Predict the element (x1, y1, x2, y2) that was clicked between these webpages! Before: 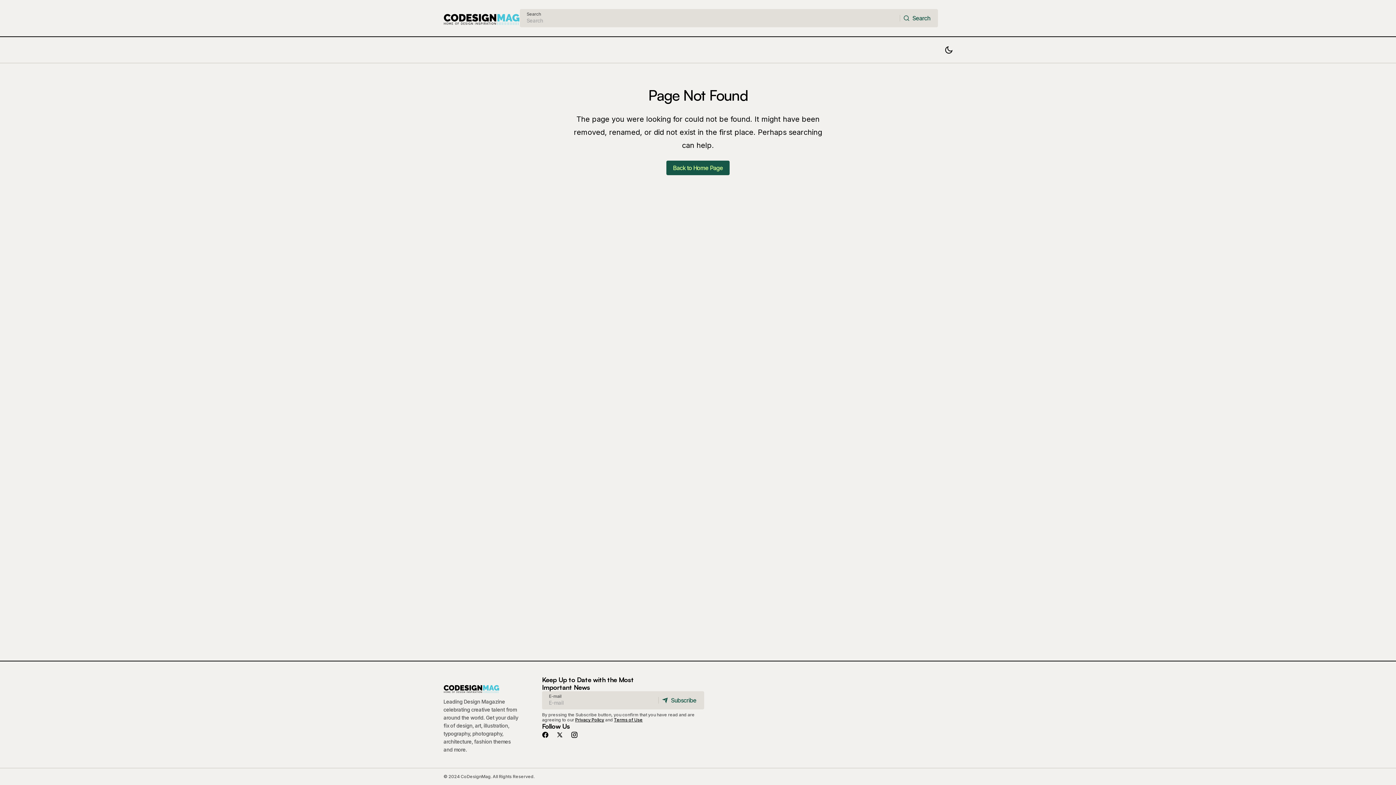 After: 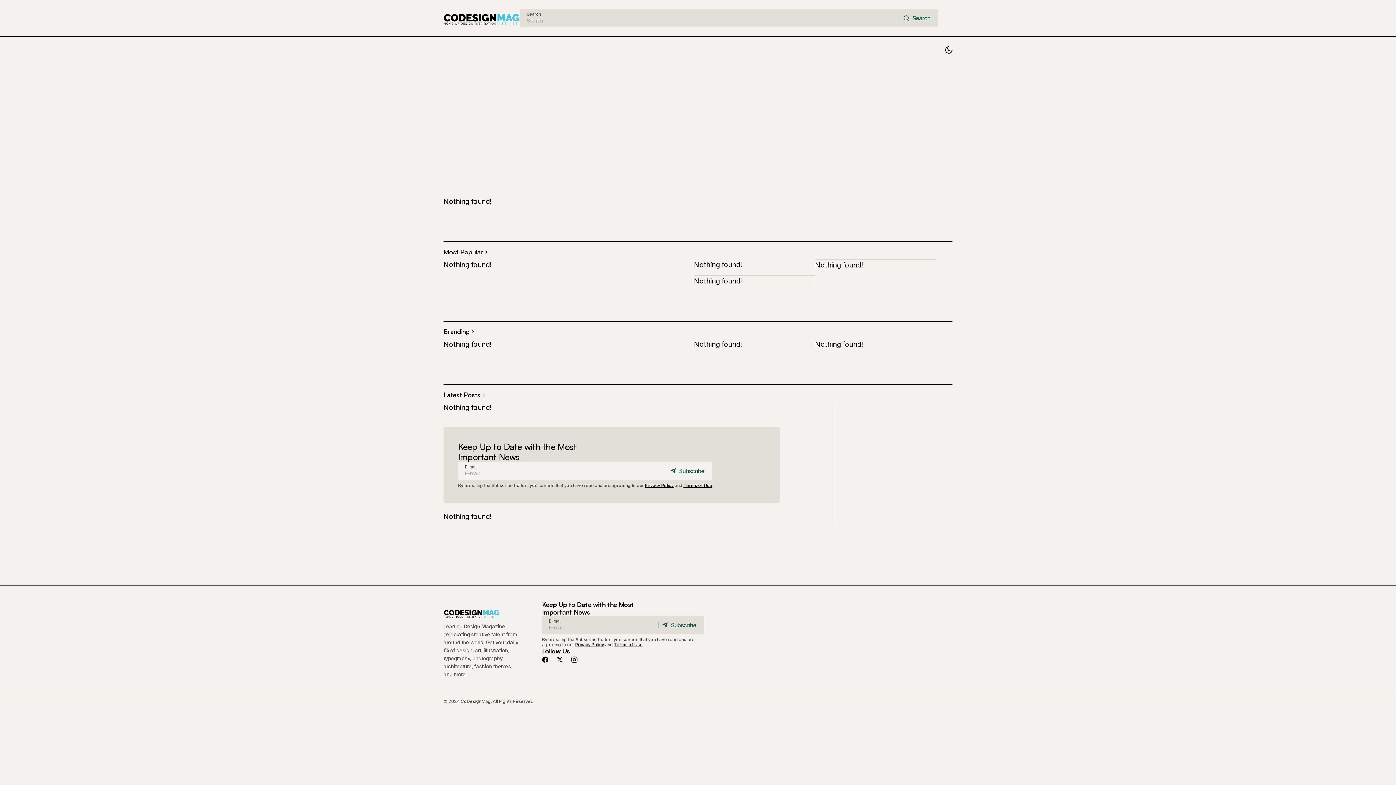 Action: bbox: (614, 717, 642, 723) label: Terms of Use